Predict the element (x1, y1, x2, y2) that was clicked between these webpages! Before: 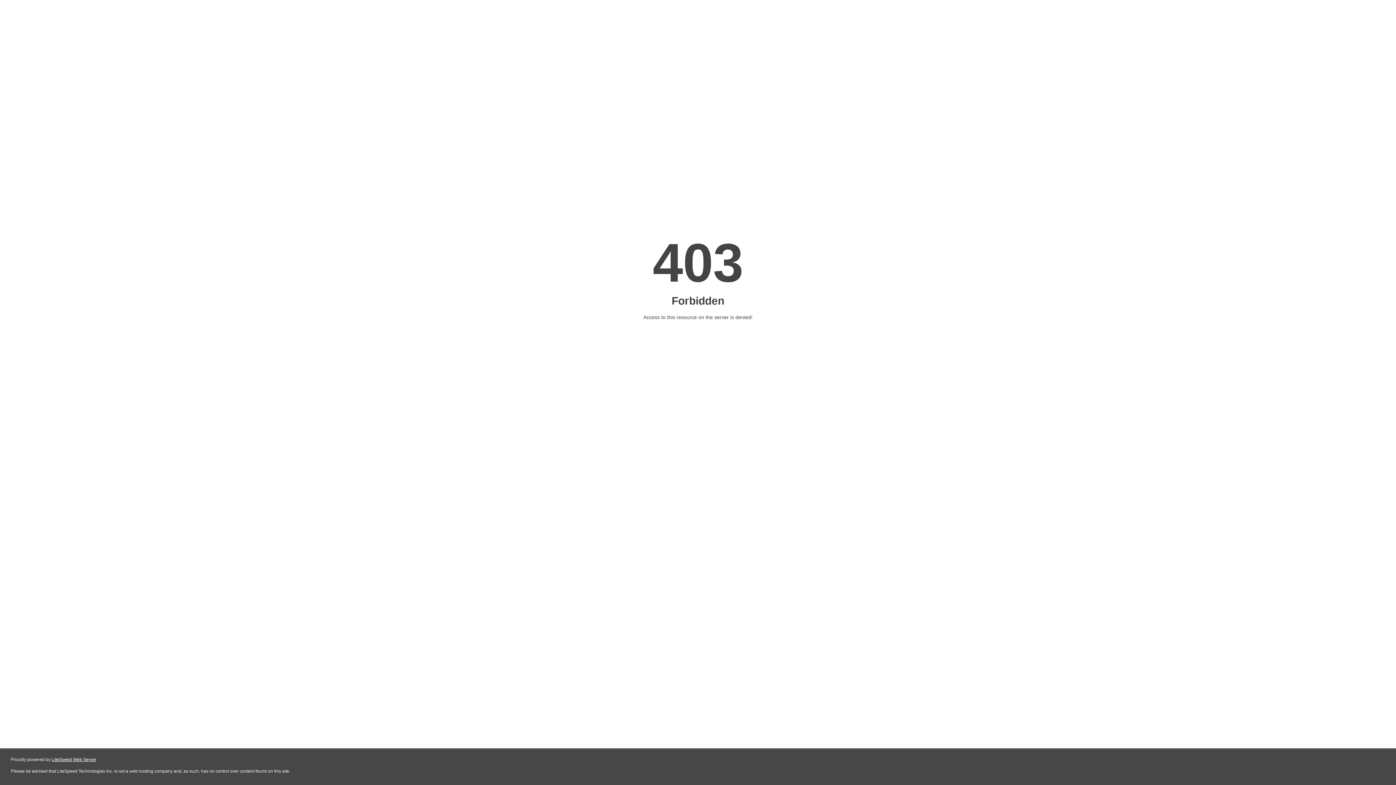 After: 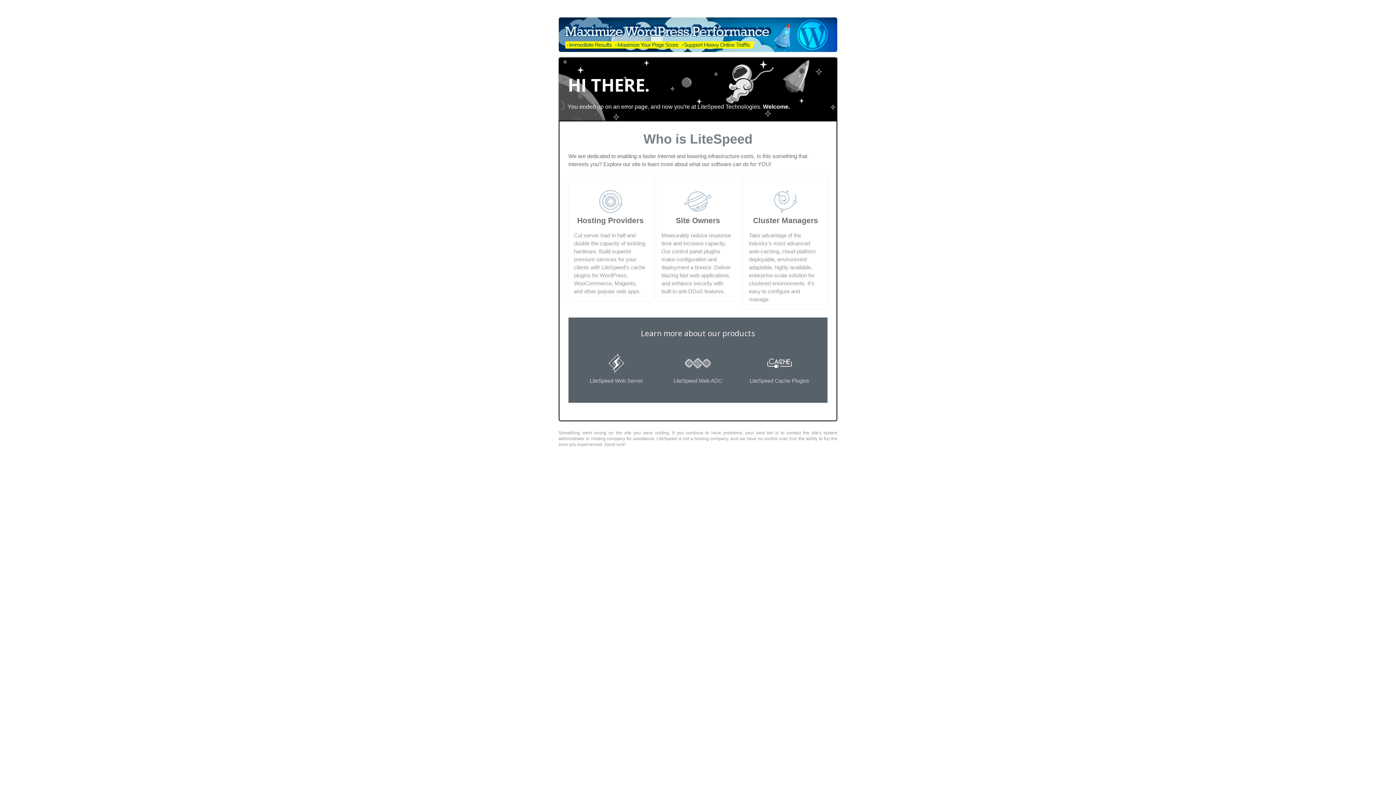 Action: bbox: (51, 757, 96, 762) label: LiteSpeed Web Server